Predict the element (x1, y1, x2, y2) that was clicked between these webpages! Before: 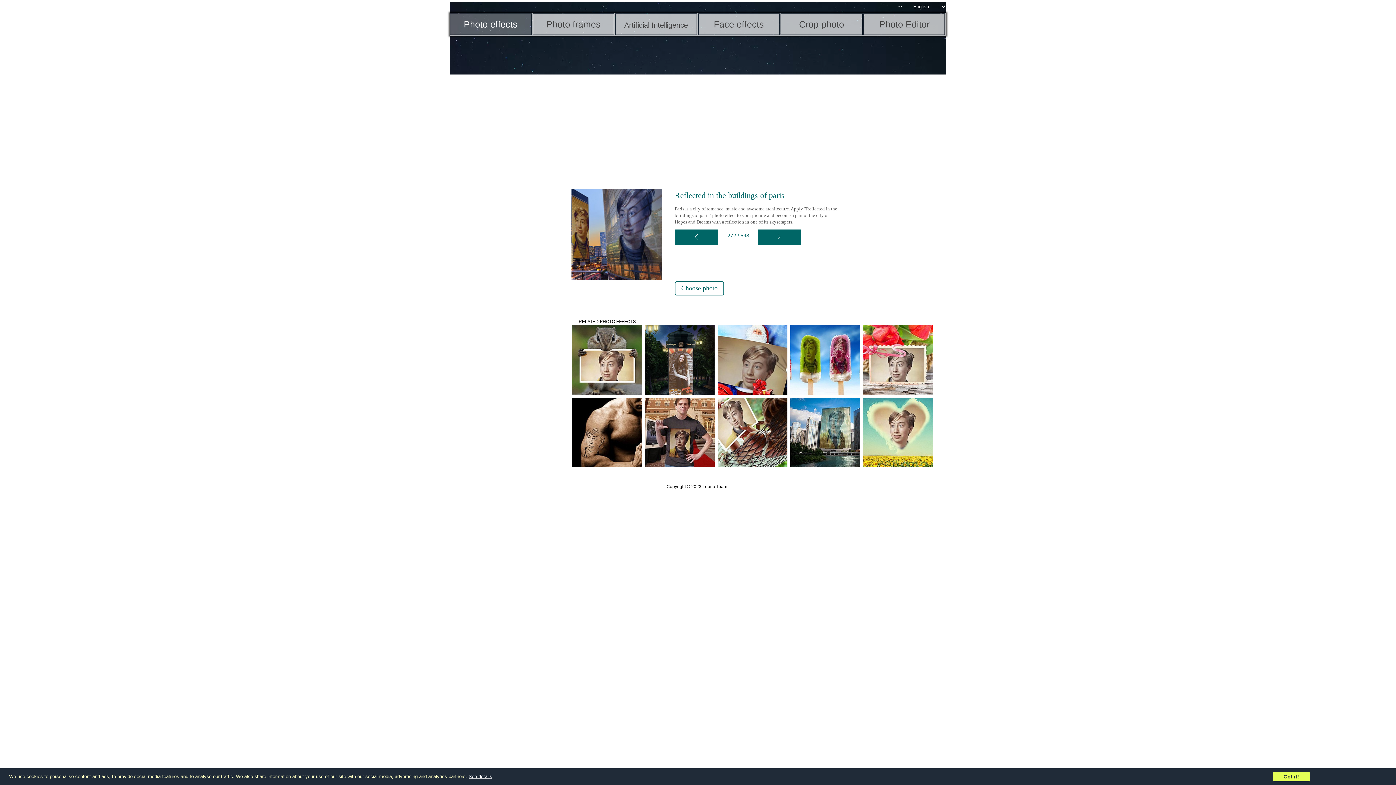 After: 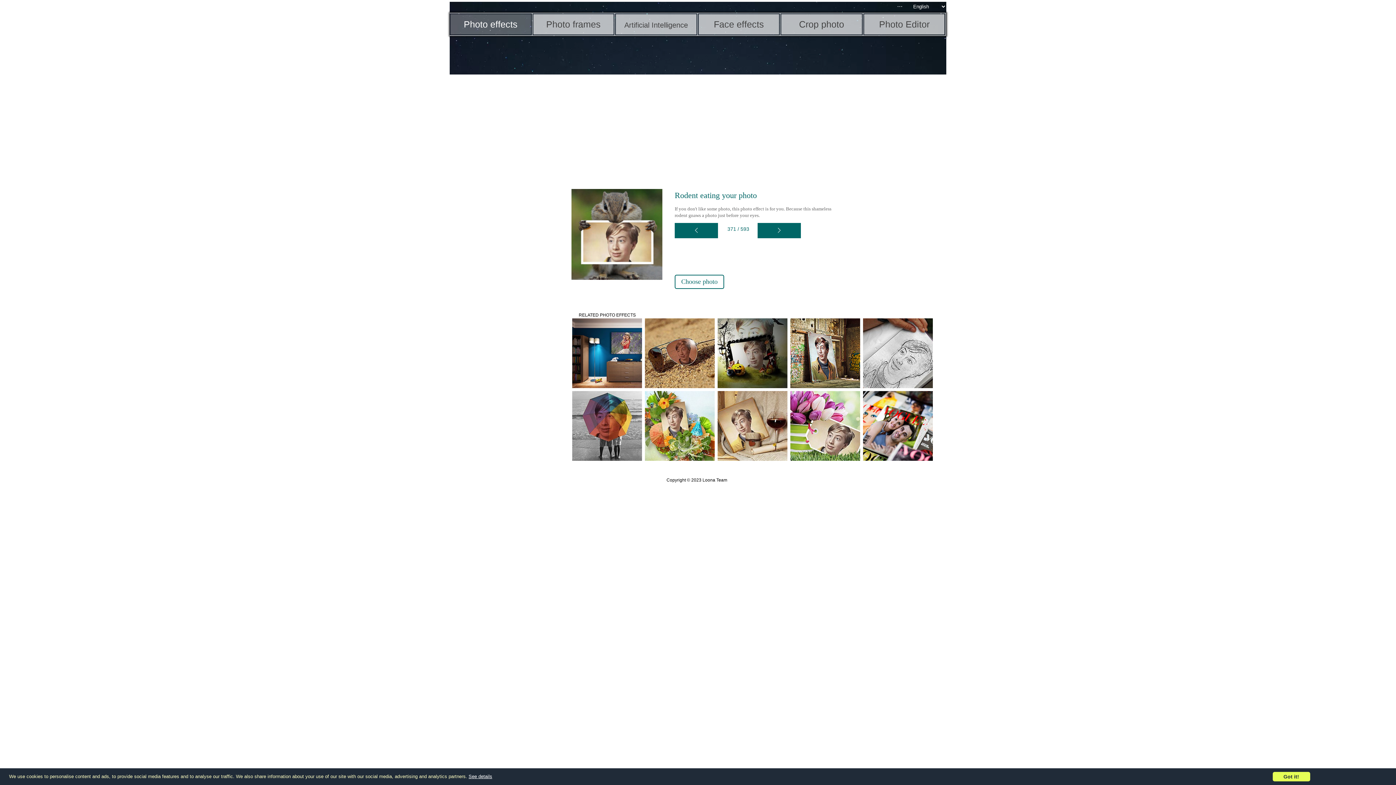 Action: bbox: (572, 389, 642, 396)